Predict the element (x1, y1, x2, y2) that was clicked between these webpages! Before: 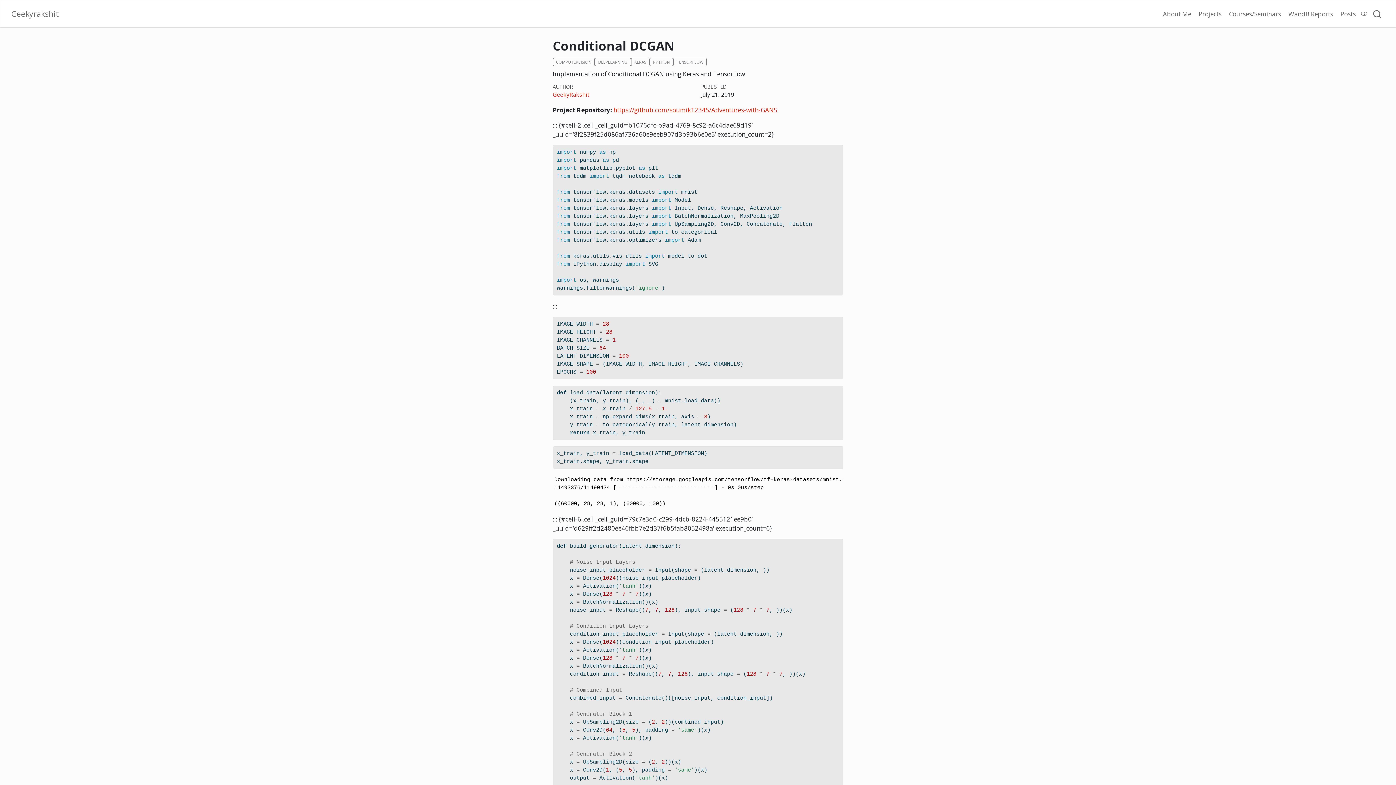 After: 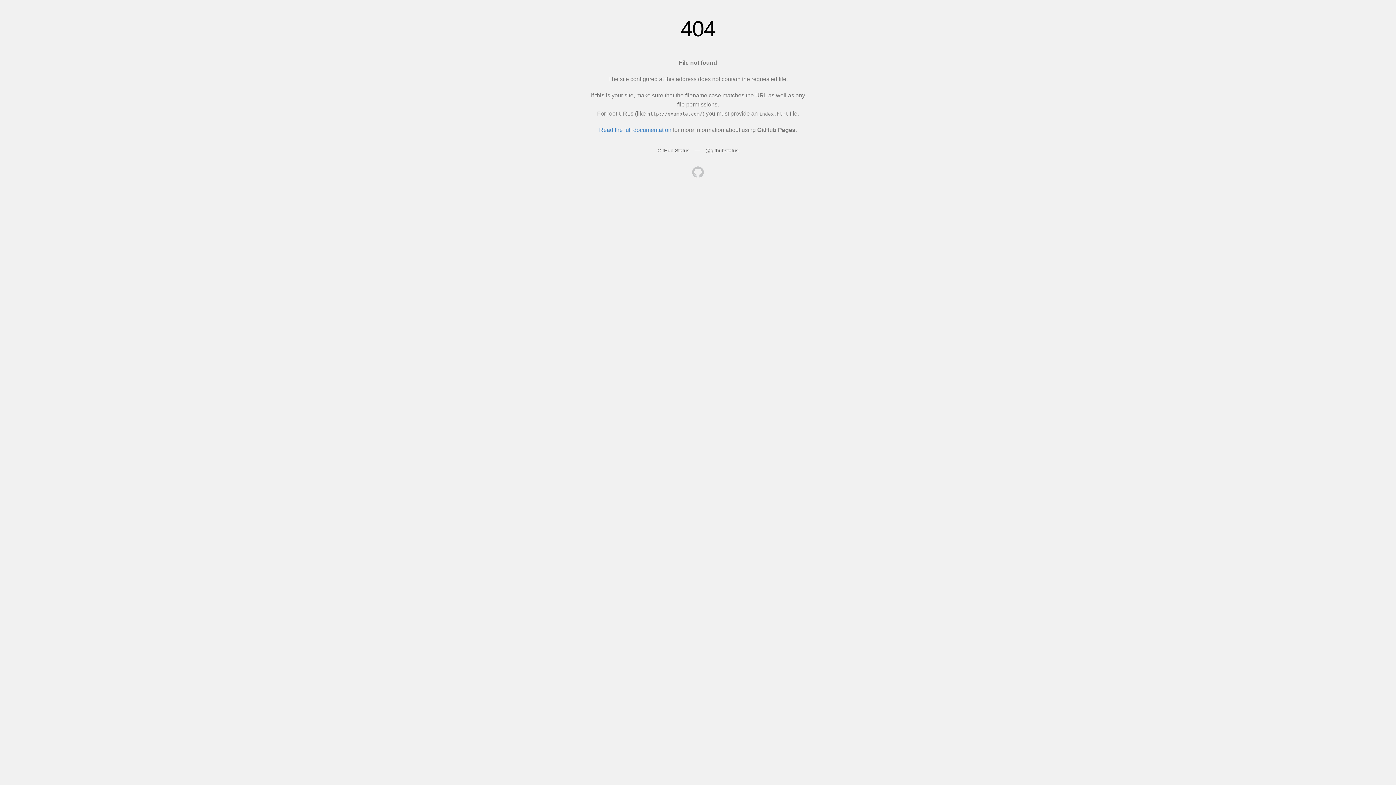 Action: bbox: (552, 91, 589, 98) label: GeekyRakshit